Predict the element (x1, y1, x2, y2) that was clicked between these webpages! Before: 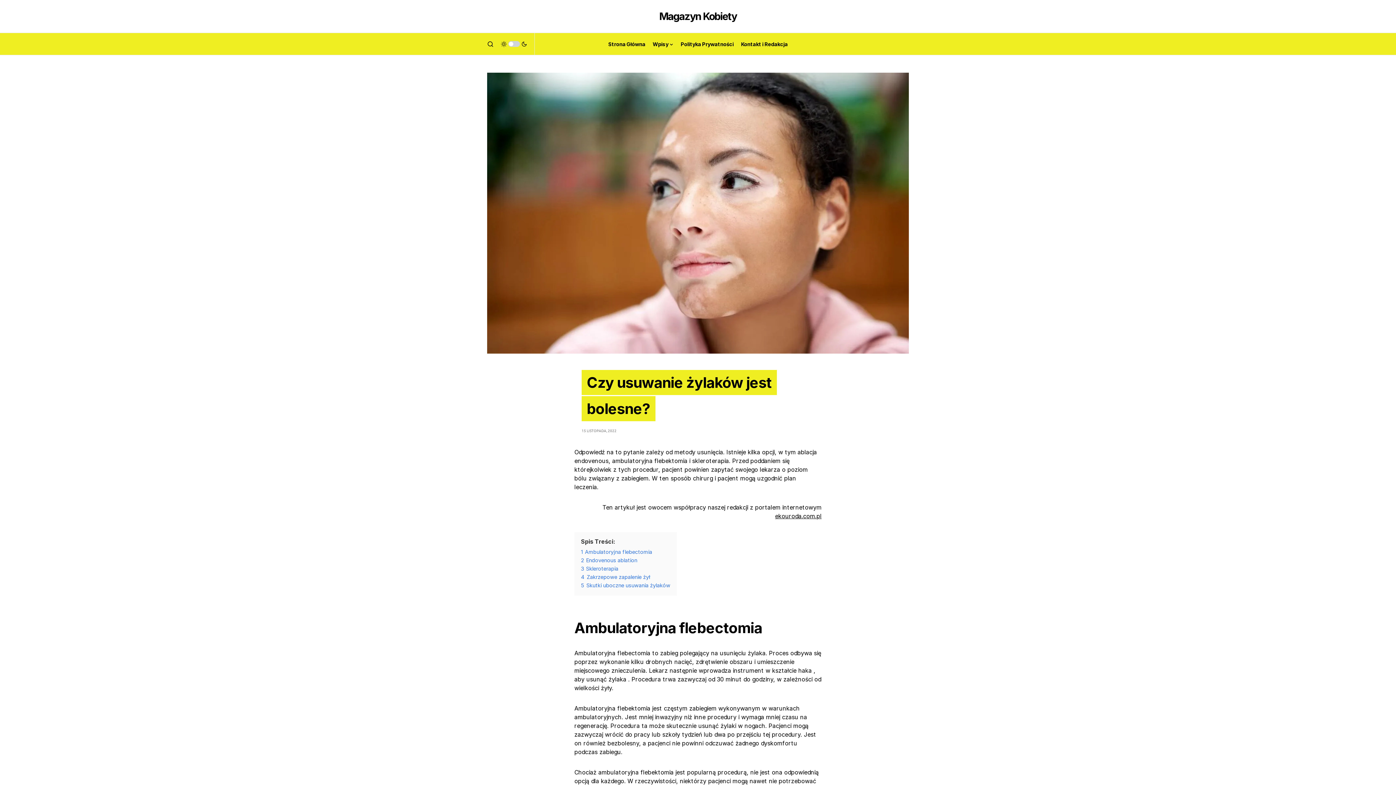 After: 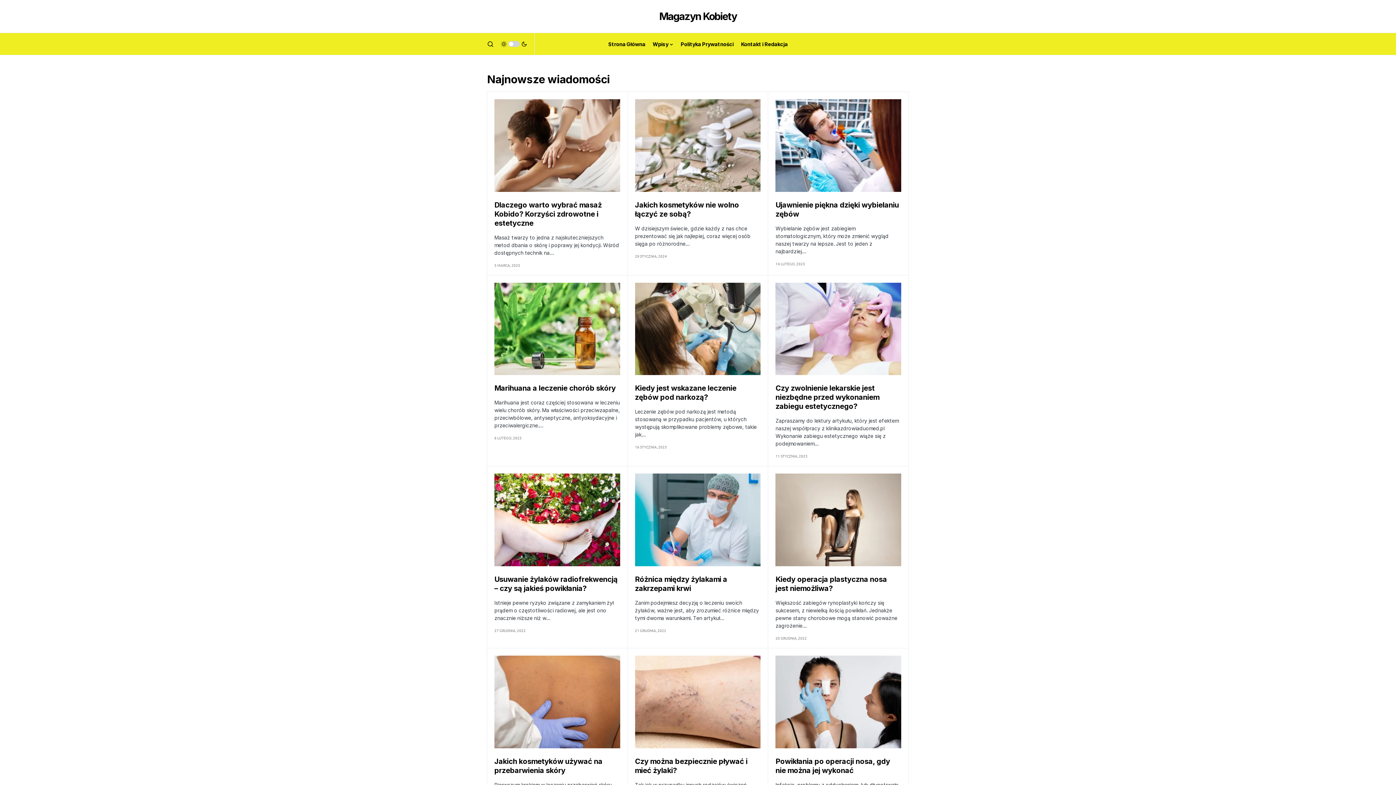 Action: bbox: (659, 5, 736, 27) label: Magazyn Kobiety